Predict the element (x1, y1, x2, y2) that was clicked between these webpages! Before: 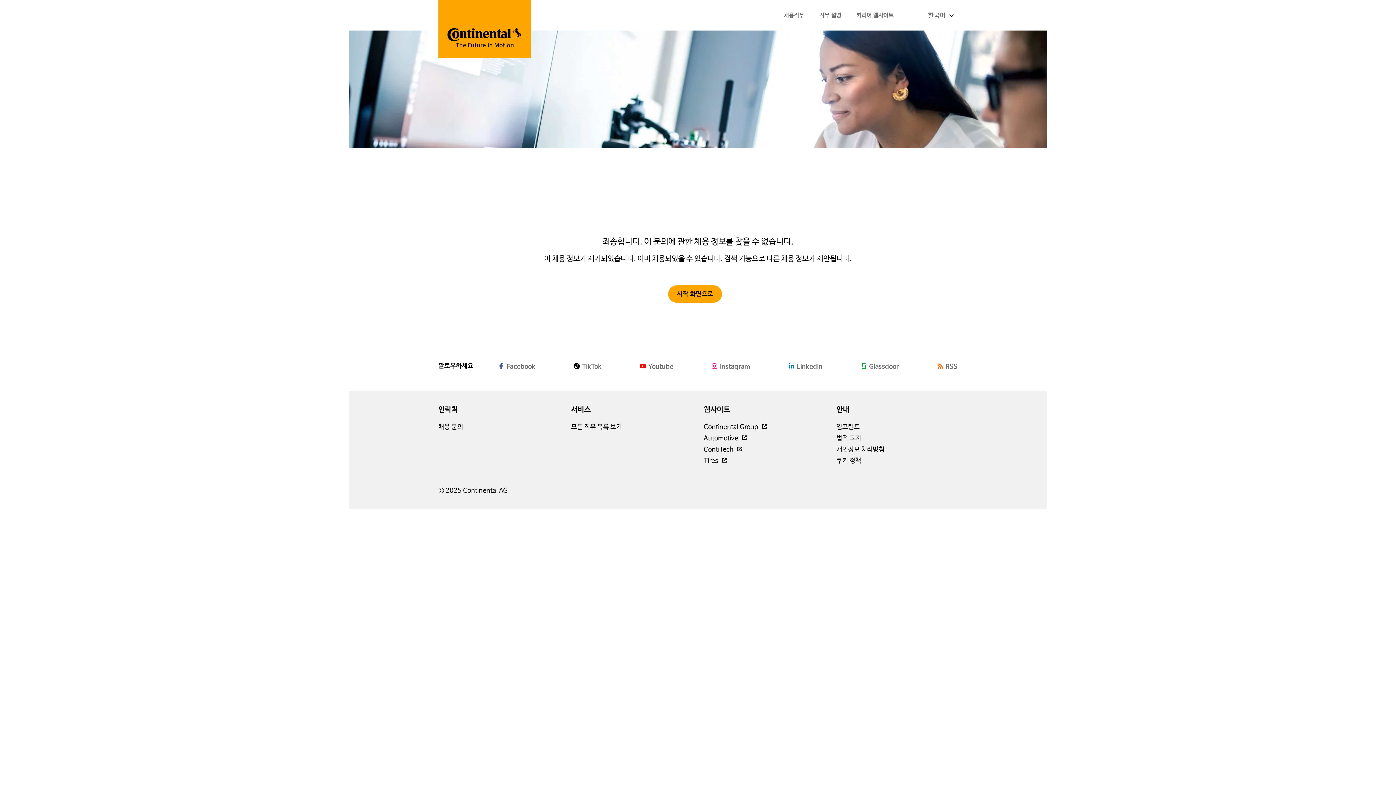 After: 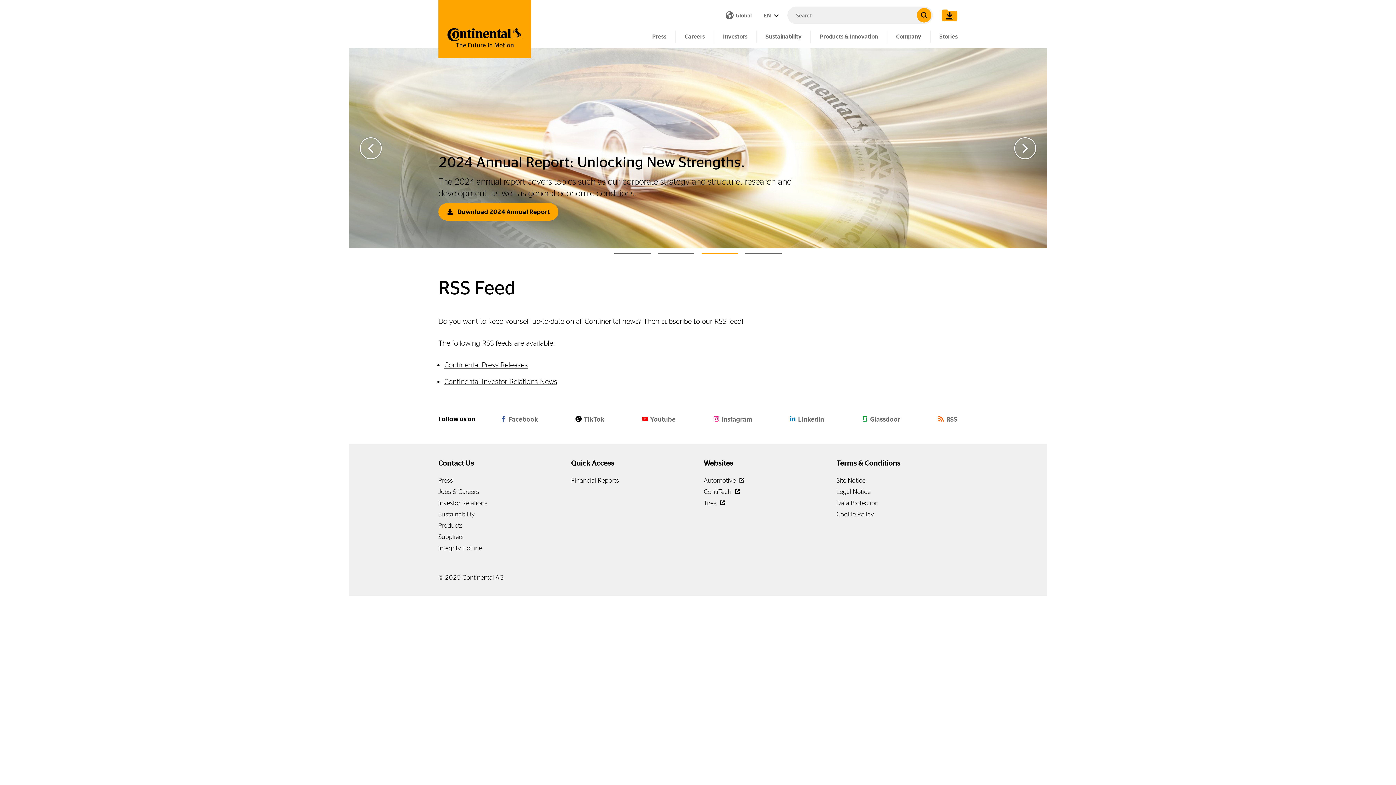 Action: bbox: (937, 363, 957, 369) label: RSS